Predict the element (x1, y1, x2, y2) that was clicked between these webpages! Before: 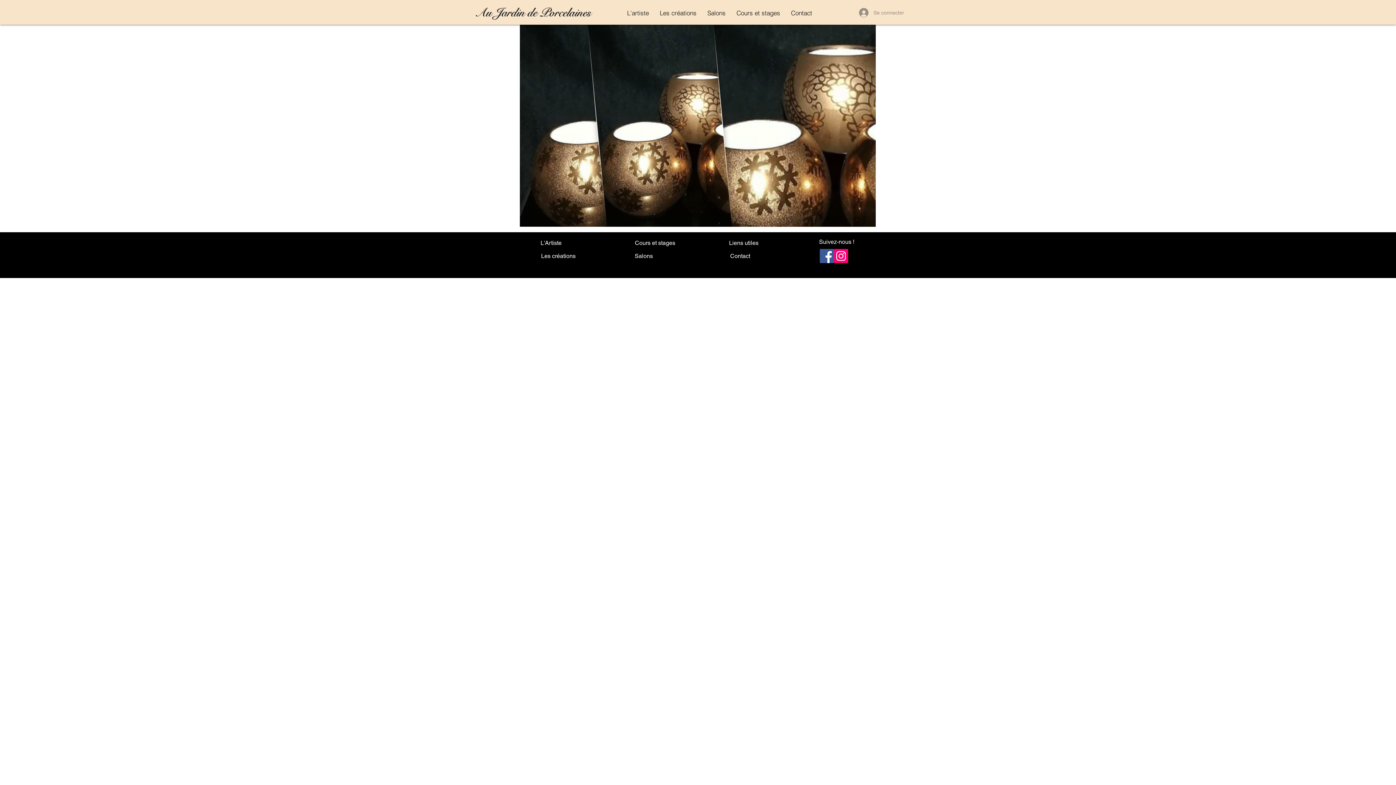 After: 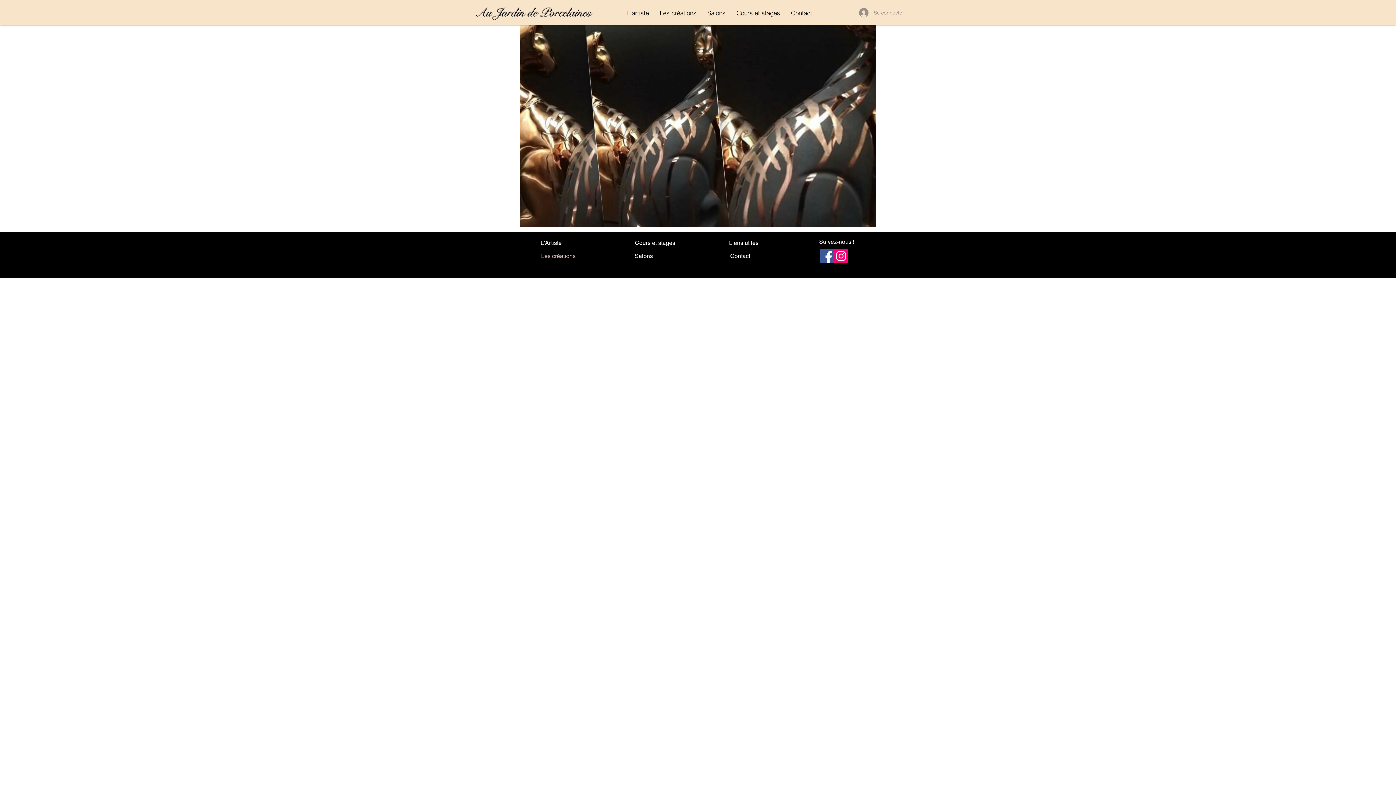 Action: label: Les créations bbox: (532, 249, 584, 263)